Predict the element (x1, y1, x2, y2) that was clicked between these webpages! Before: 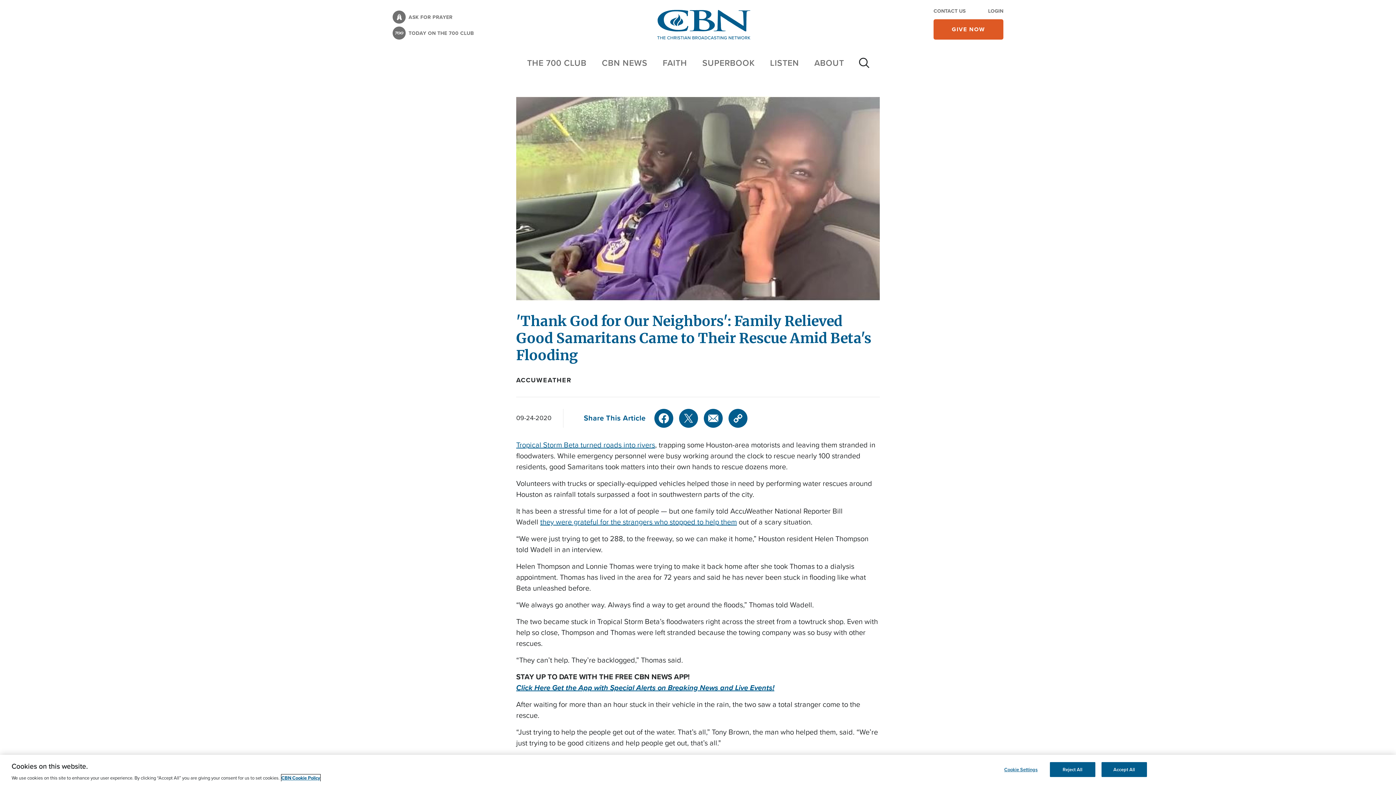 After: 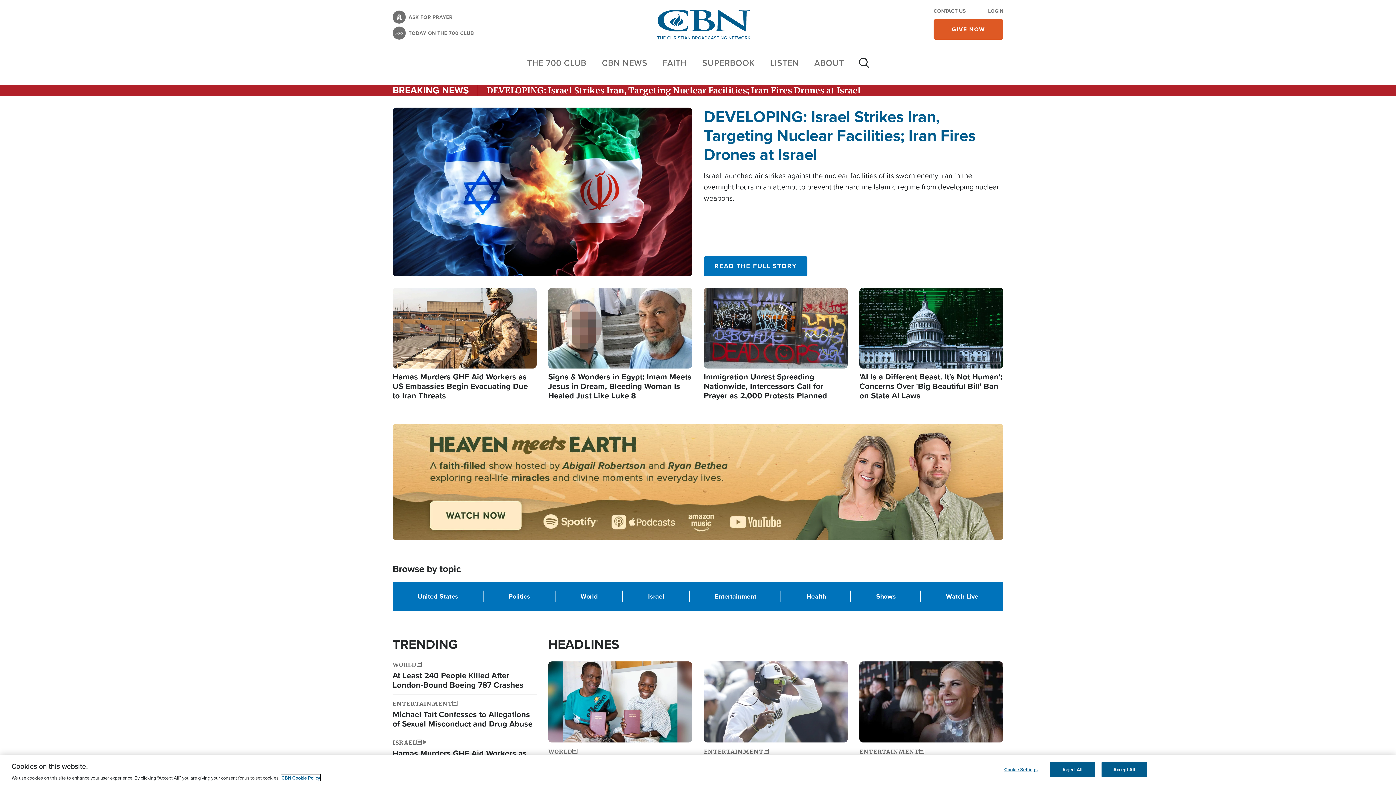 Action: bbox: (602, 56, 647, 69) label: CBN NEWS